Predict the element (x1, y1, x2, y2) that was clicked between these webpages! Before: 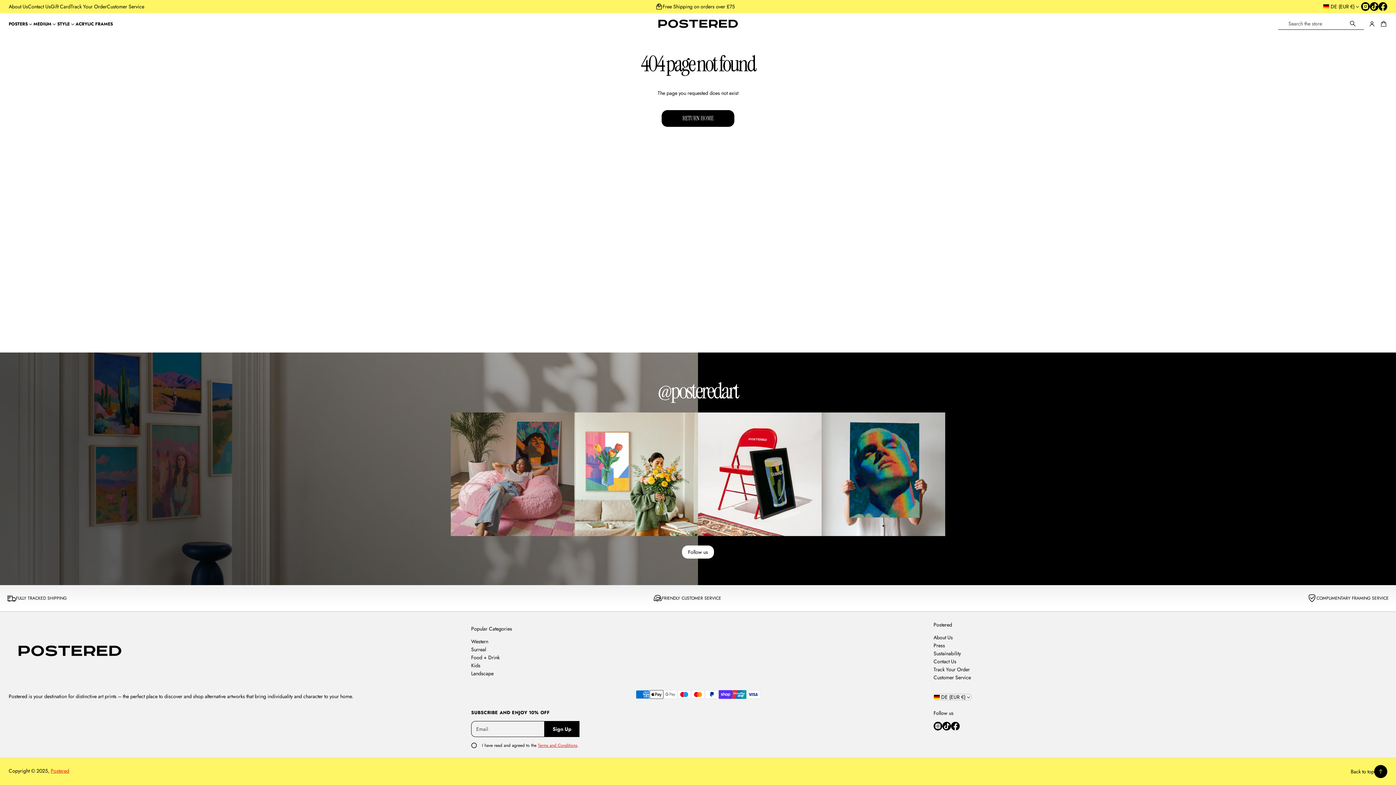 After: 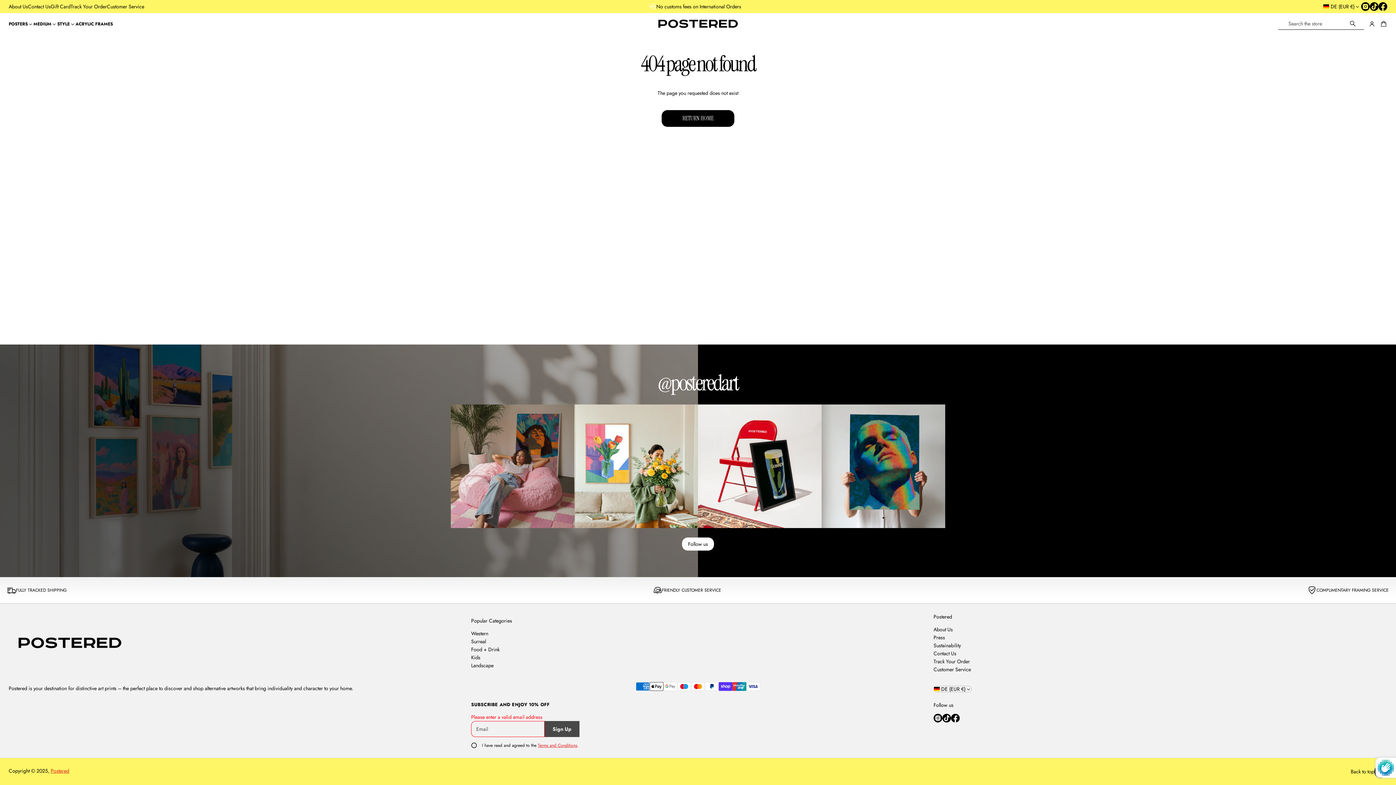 Action: bbox: (544, 721, 579, 737) label: Subscribe